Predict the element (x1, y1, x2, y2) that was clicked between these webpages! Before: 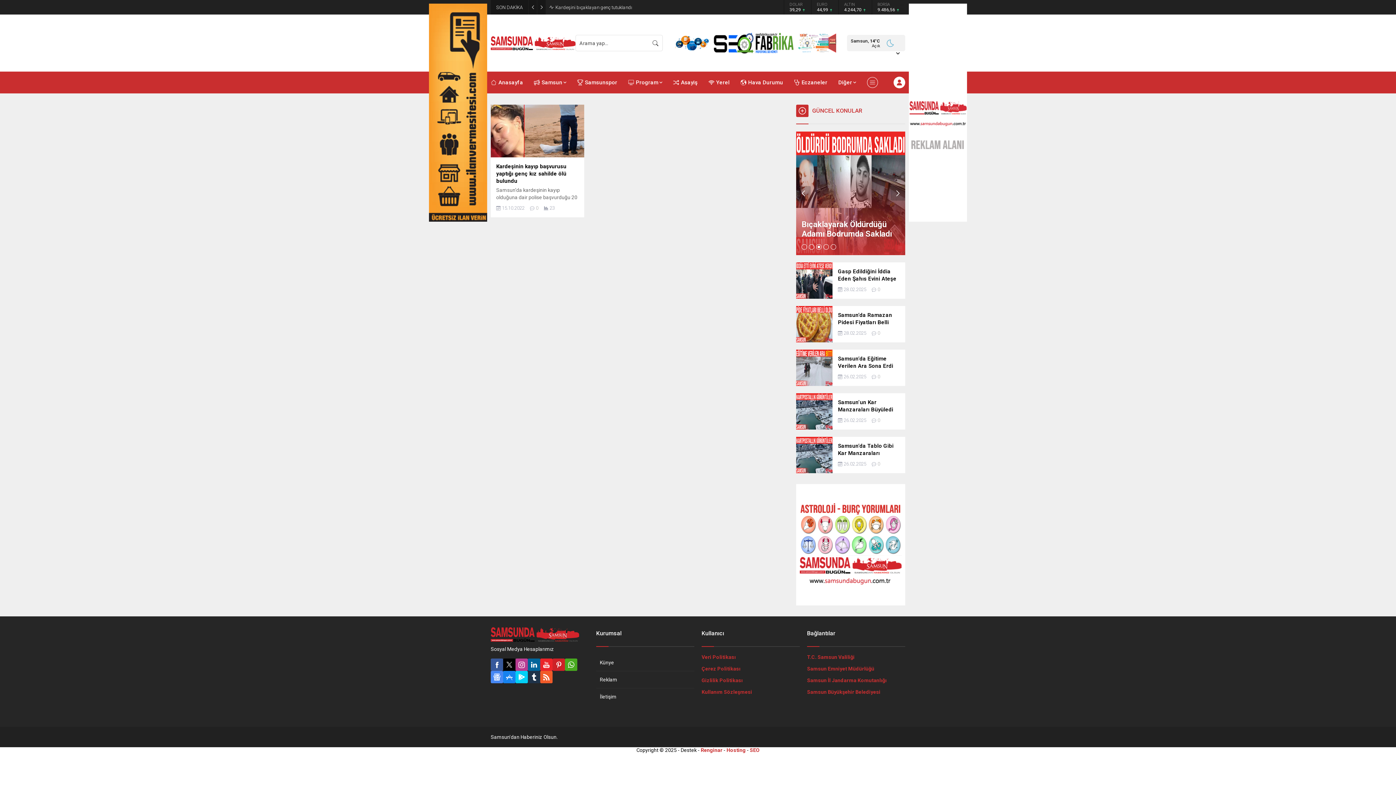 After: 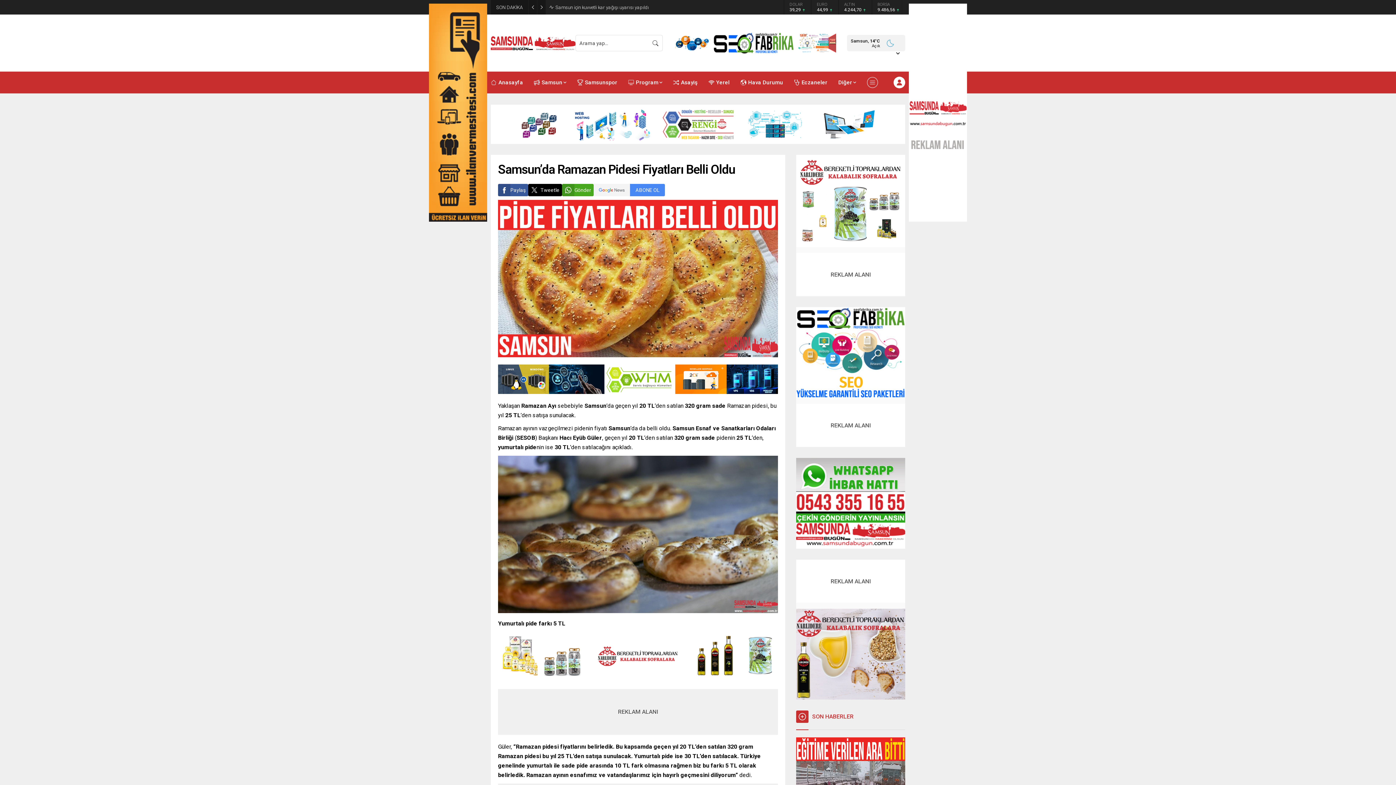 Action: bbox: (838, 311, 900, 333) label: Samsun’da Ramazan Pidesi Fiyatları Belli Oldu